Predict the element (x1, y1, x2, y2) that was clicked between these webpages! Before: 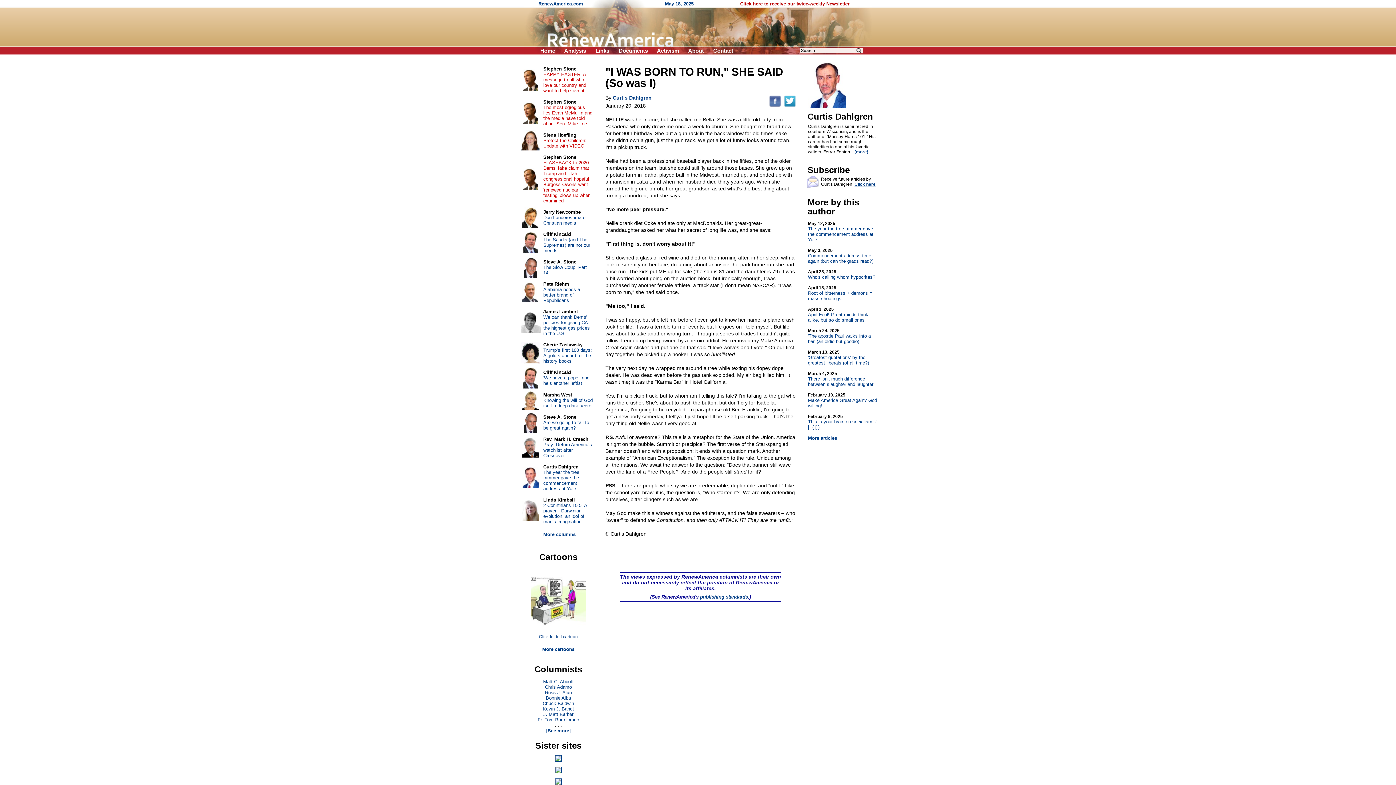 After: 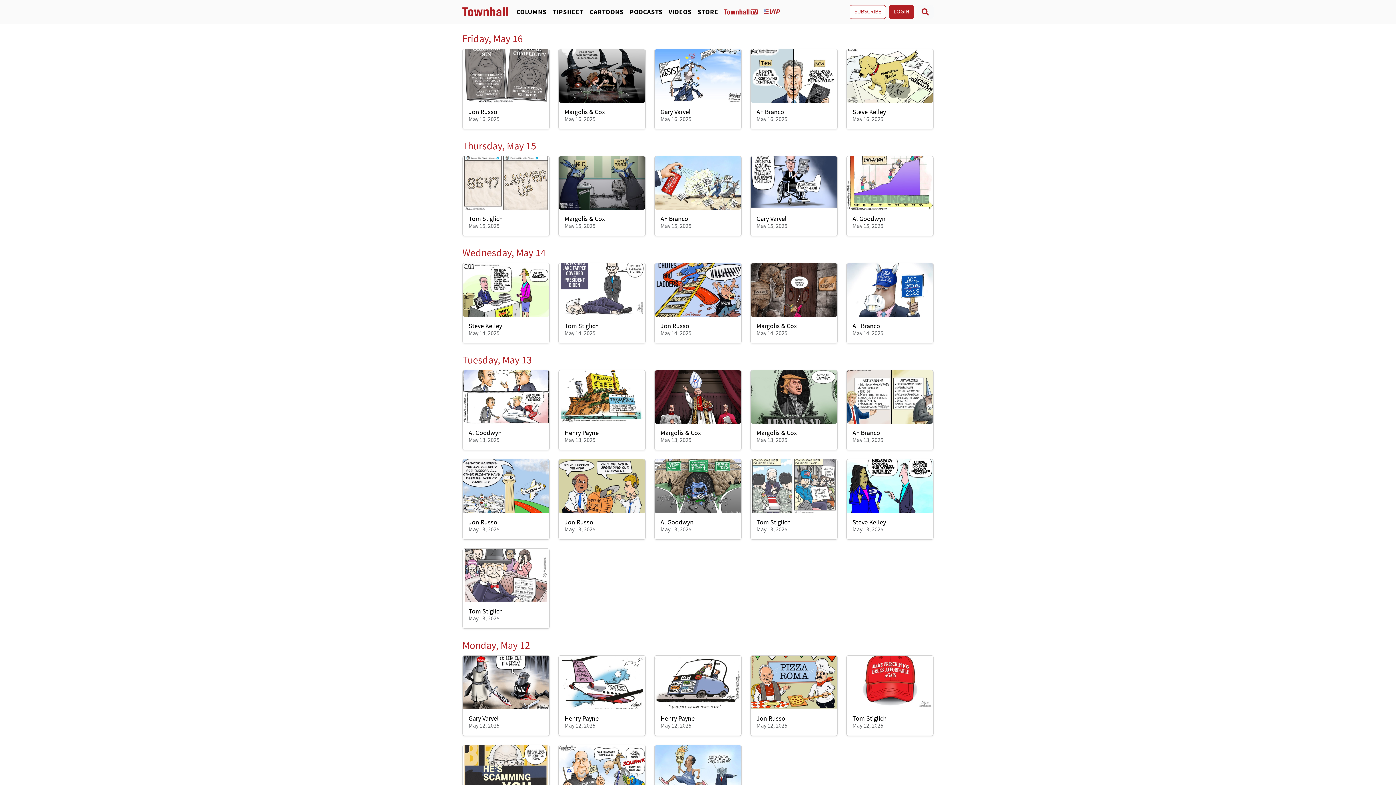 Action: bbox: (542, 646, 574, 652) label: More cartoons